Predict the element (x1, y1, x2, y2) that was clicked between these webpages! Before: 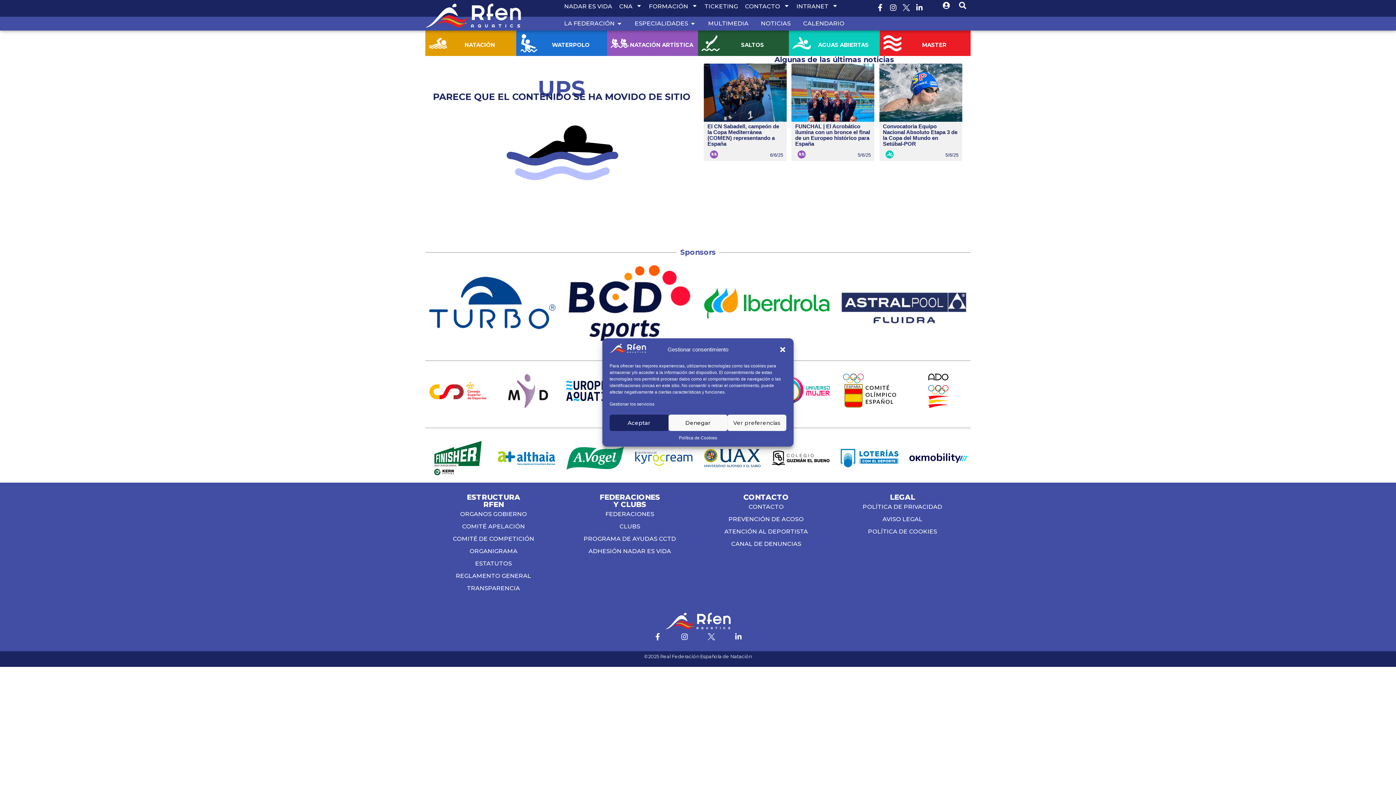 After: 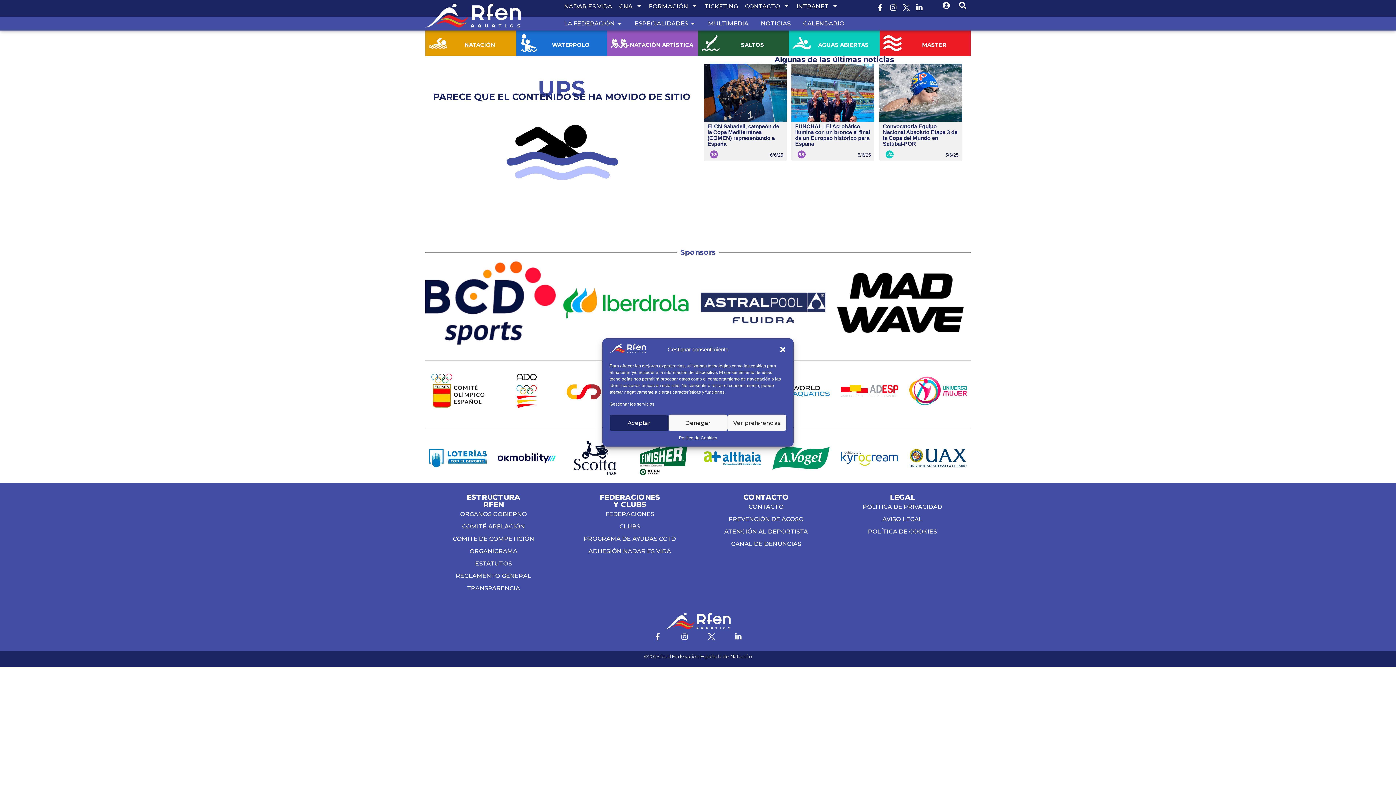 Action: bbox: (840, 265, 967, 340)